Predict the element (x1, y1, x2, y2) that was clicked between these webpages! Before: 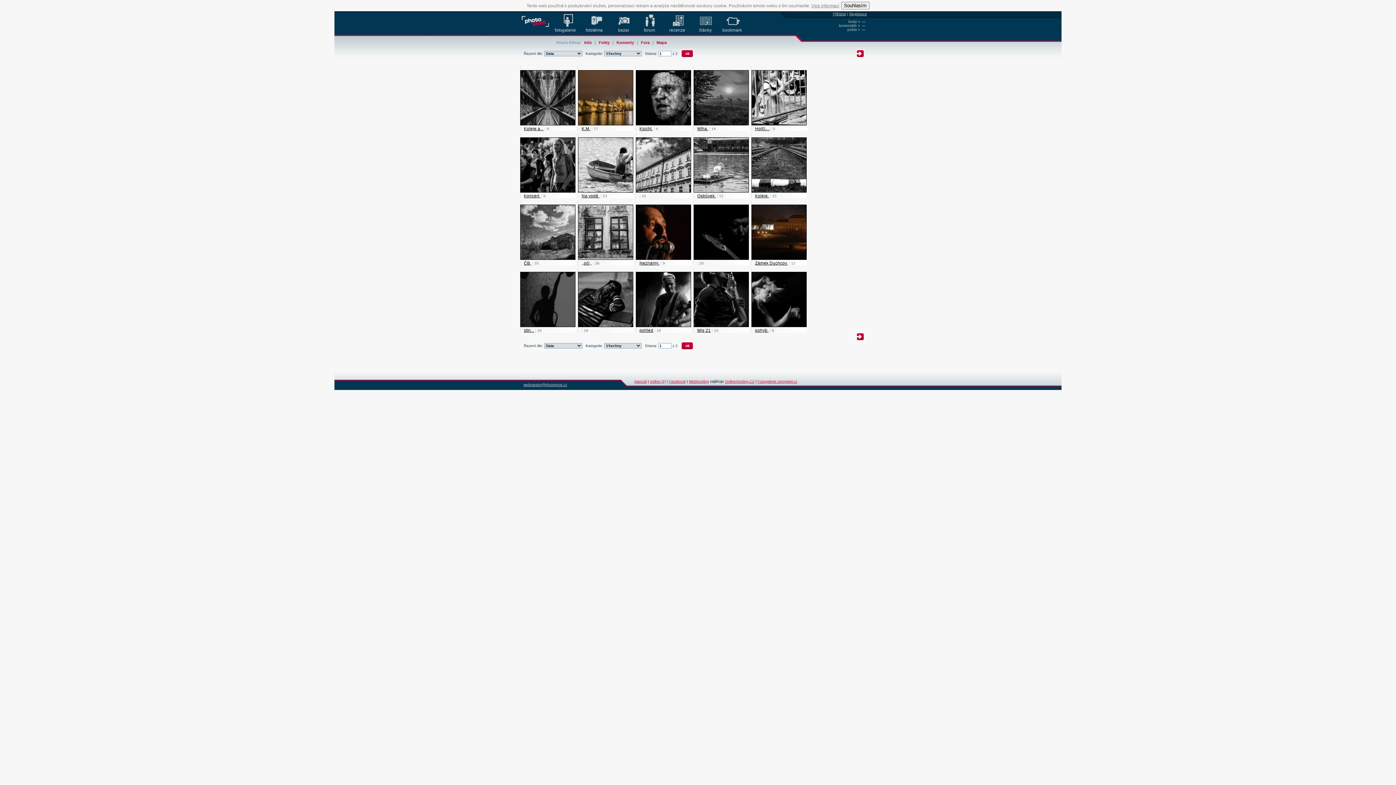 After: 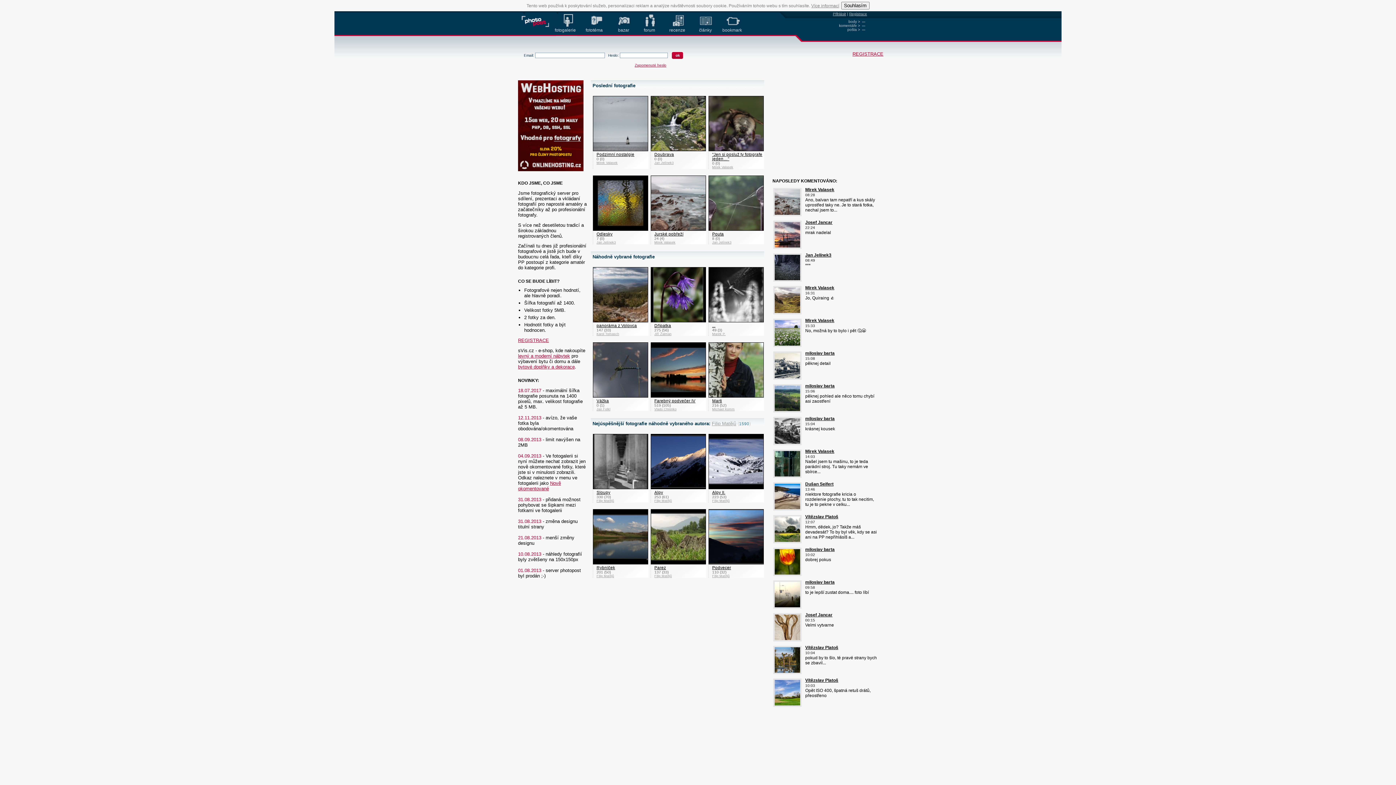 Action: bbox: (725, 11, 743, 33) label: bookmark